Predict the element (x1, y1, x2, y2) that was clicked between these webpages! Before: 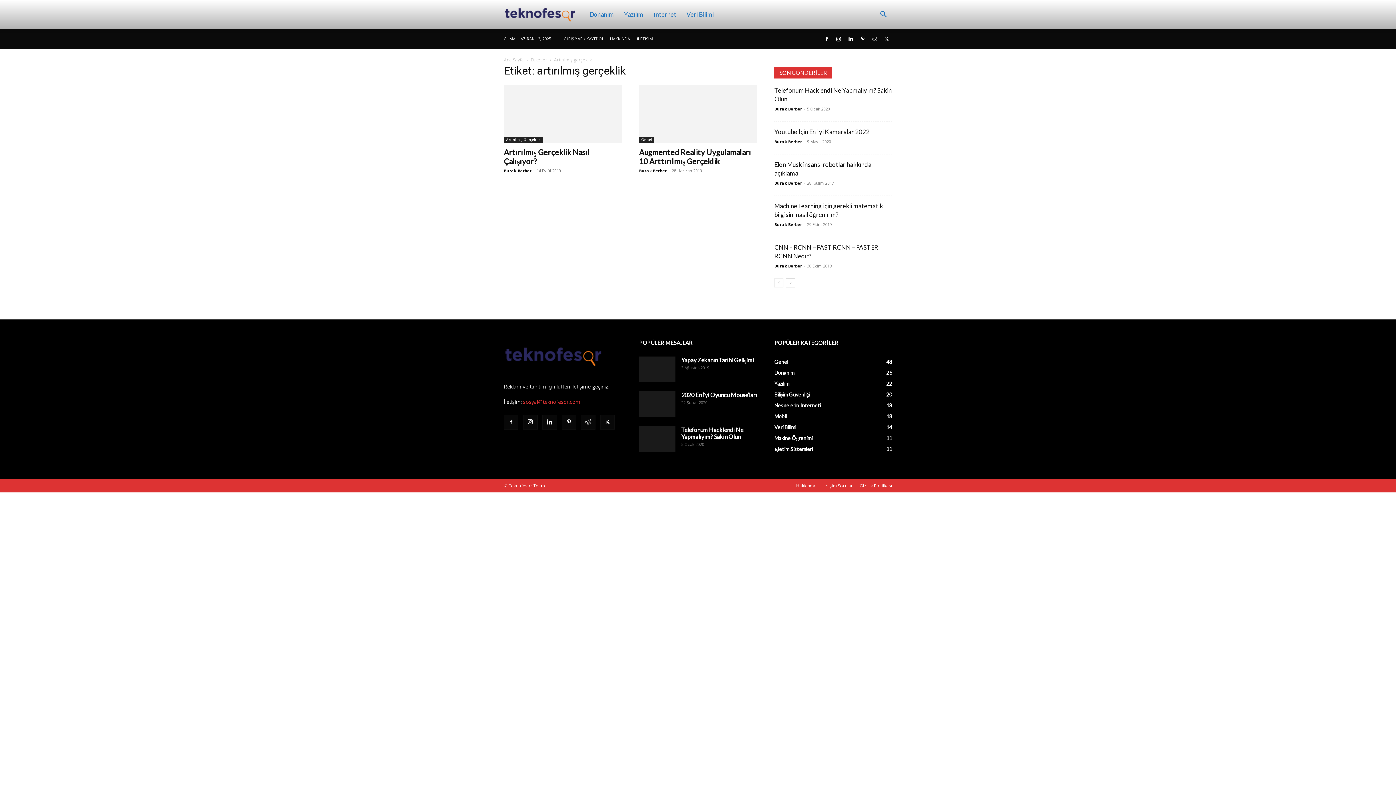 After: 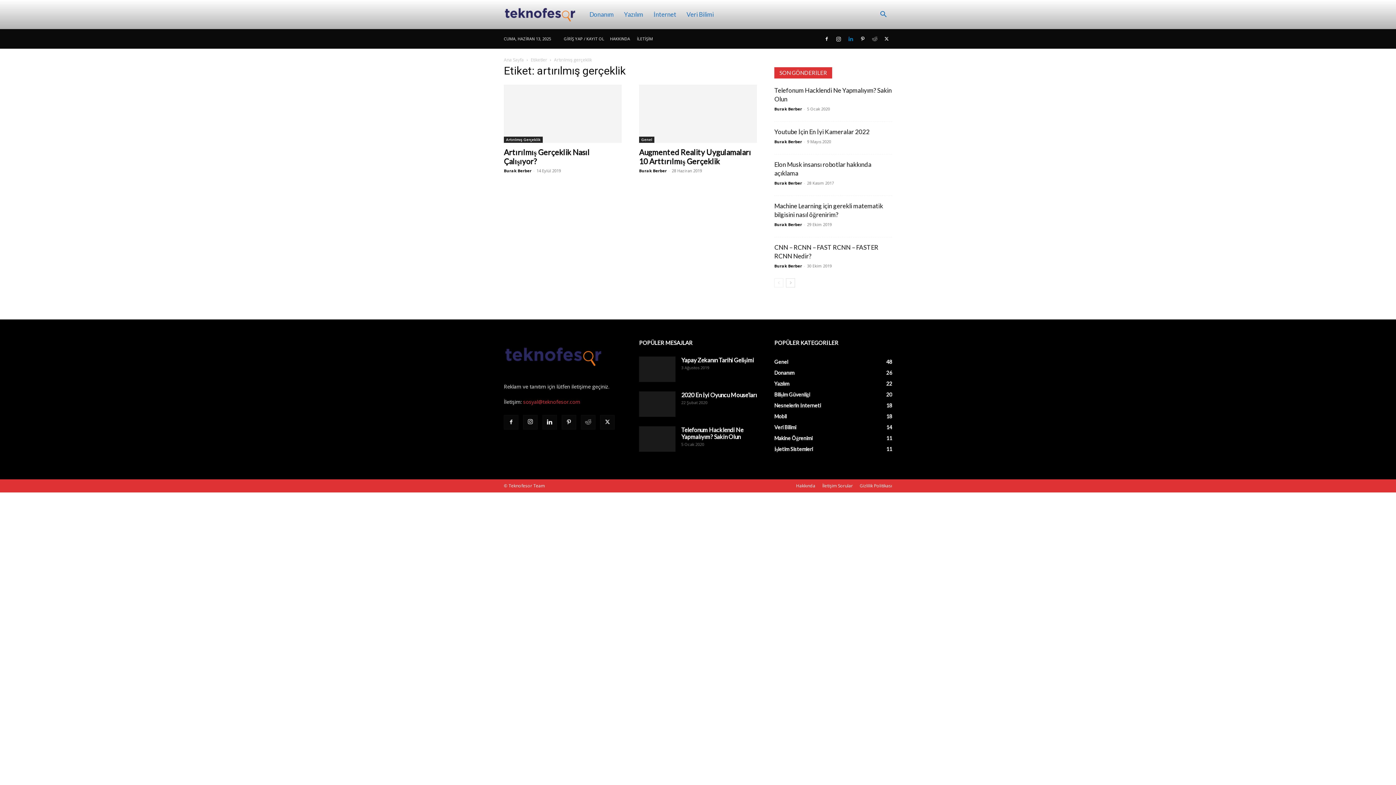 Action: bbox: (845, 29, 856, 48)